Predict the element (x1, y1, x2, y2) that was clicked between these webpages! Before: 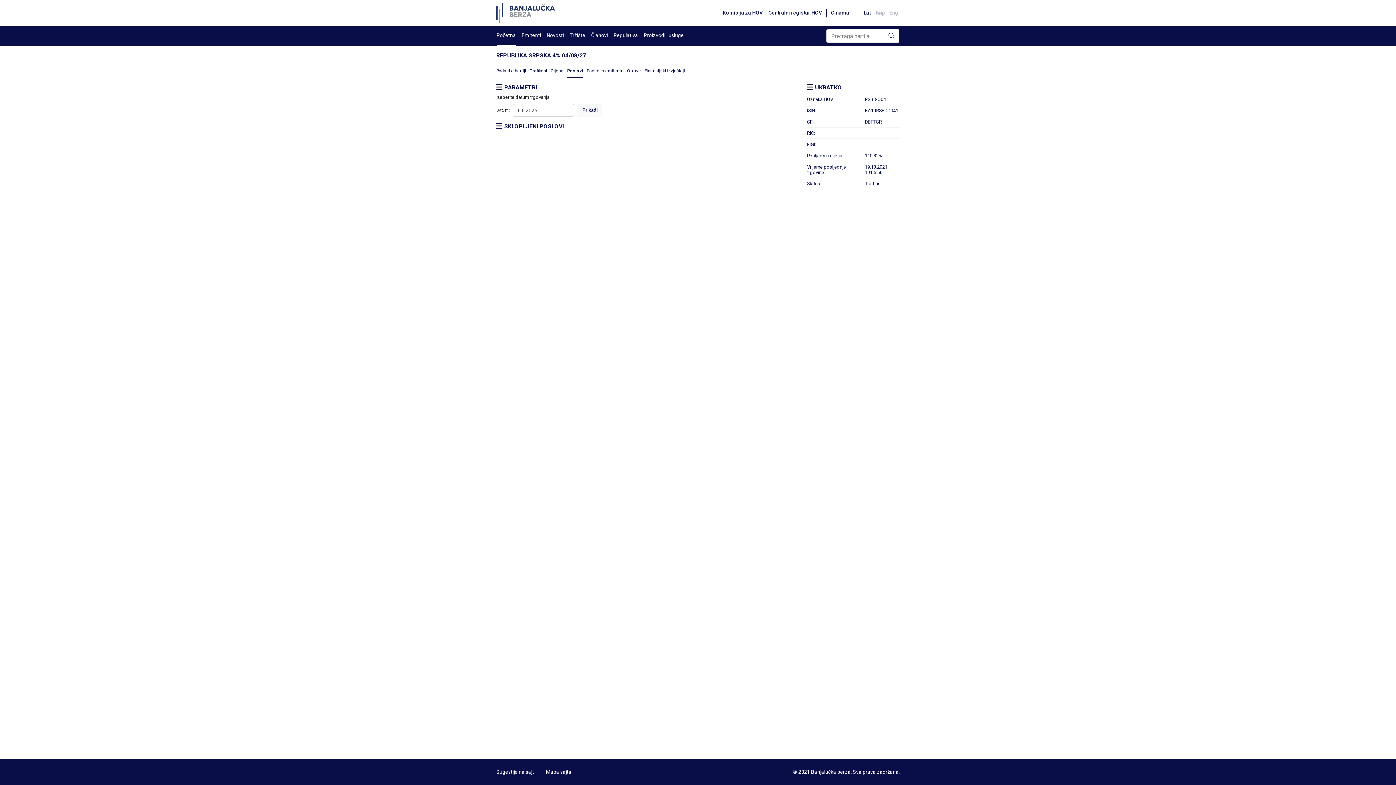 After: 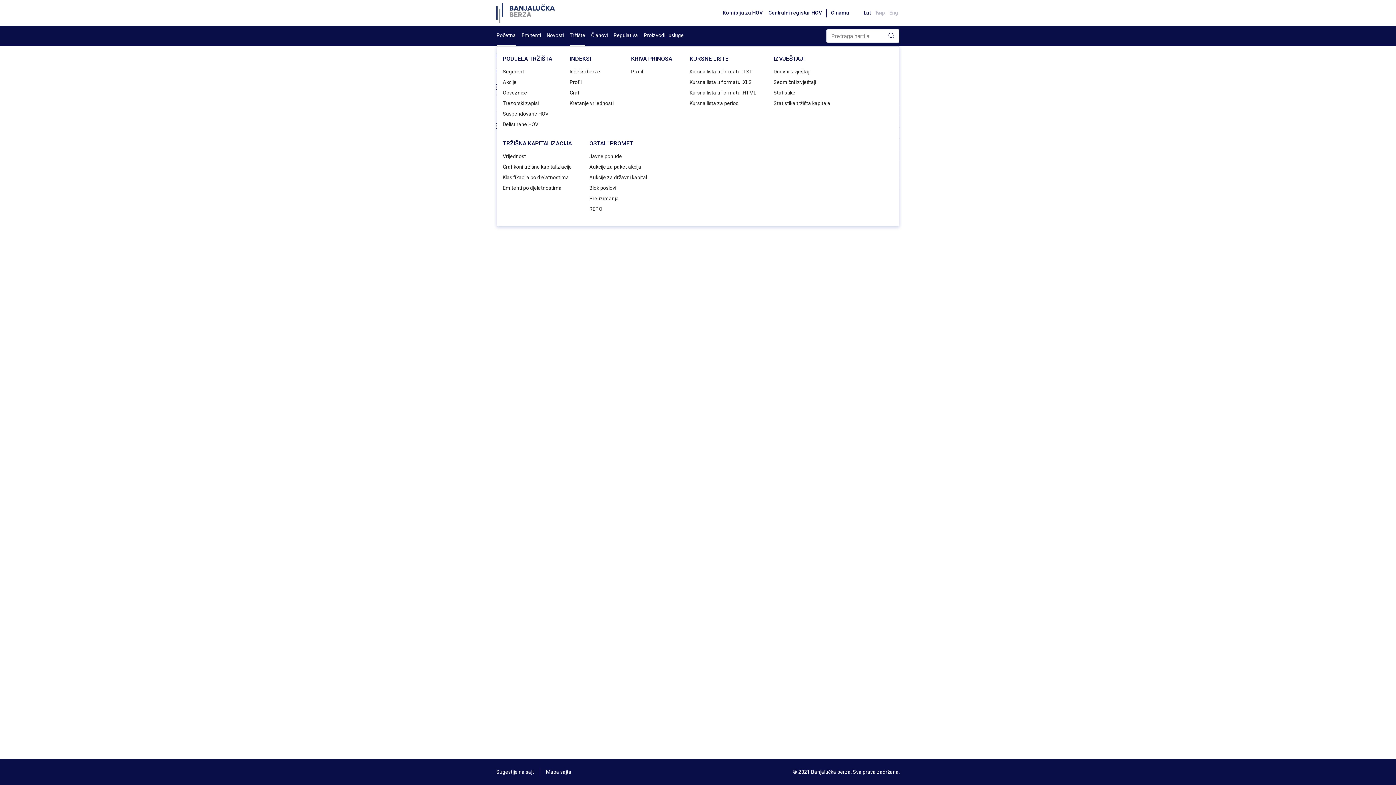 Action: label: Tržište bbox: (569, 25, 585, 46)